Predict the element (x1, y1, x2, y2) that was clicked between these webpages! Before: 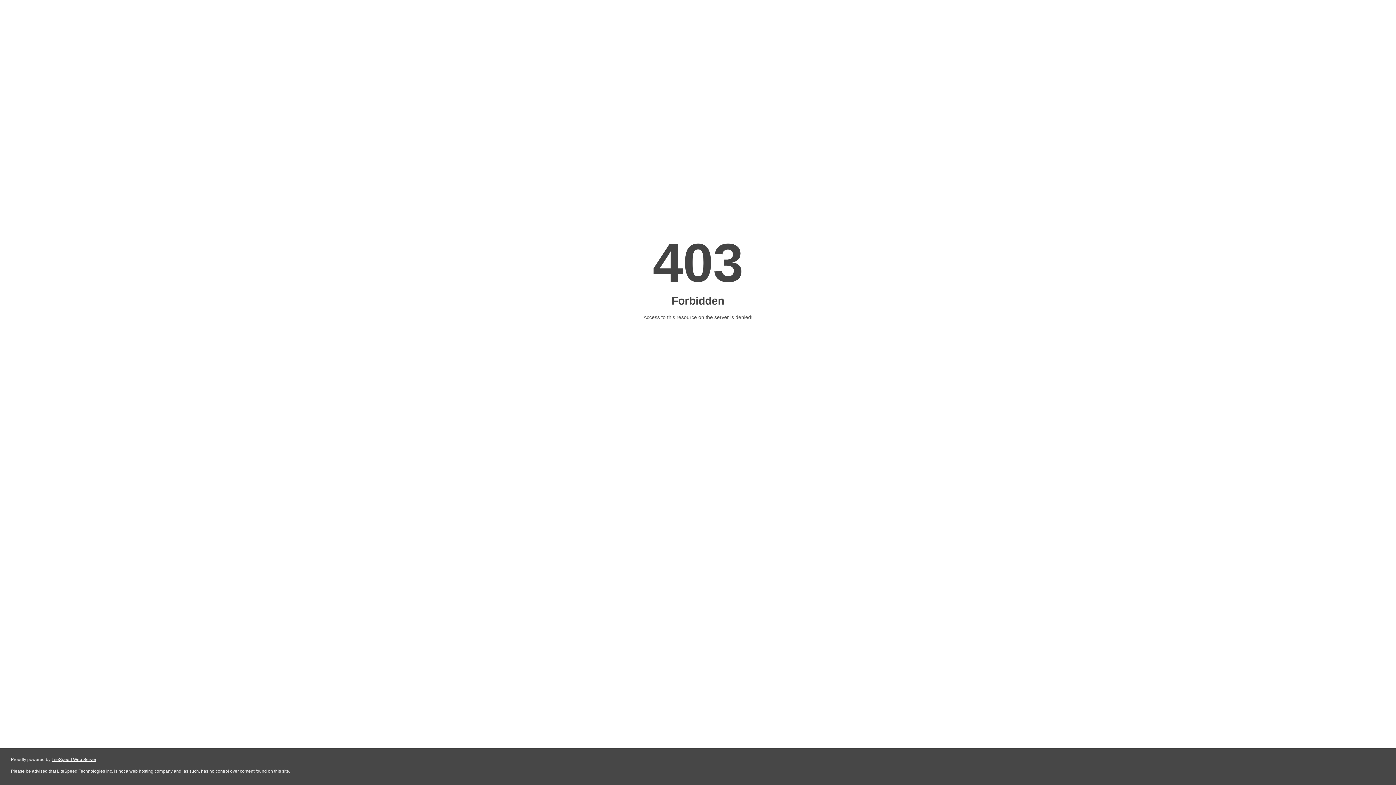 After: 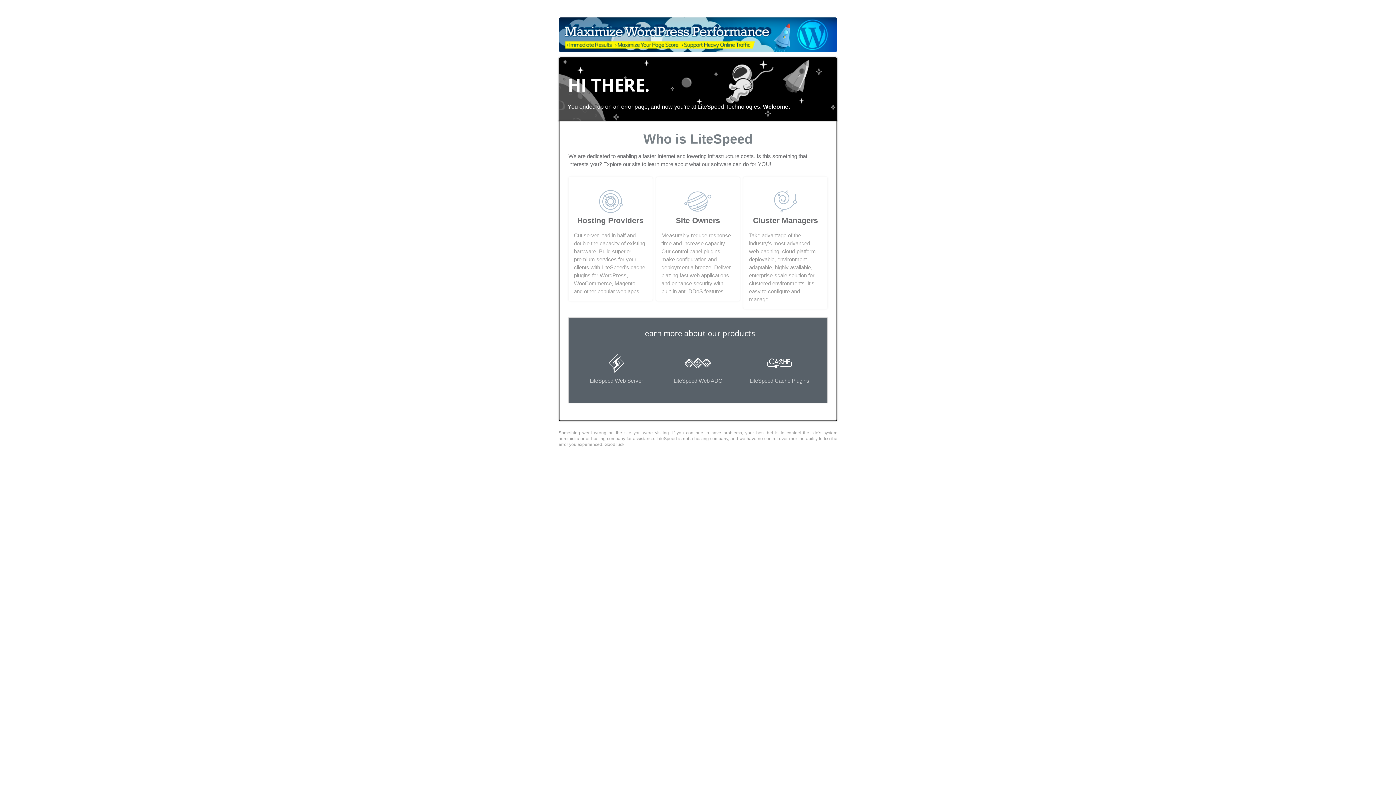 Action: bbox: (51, 757, 96, 762) label: LiteSpeed Web Server